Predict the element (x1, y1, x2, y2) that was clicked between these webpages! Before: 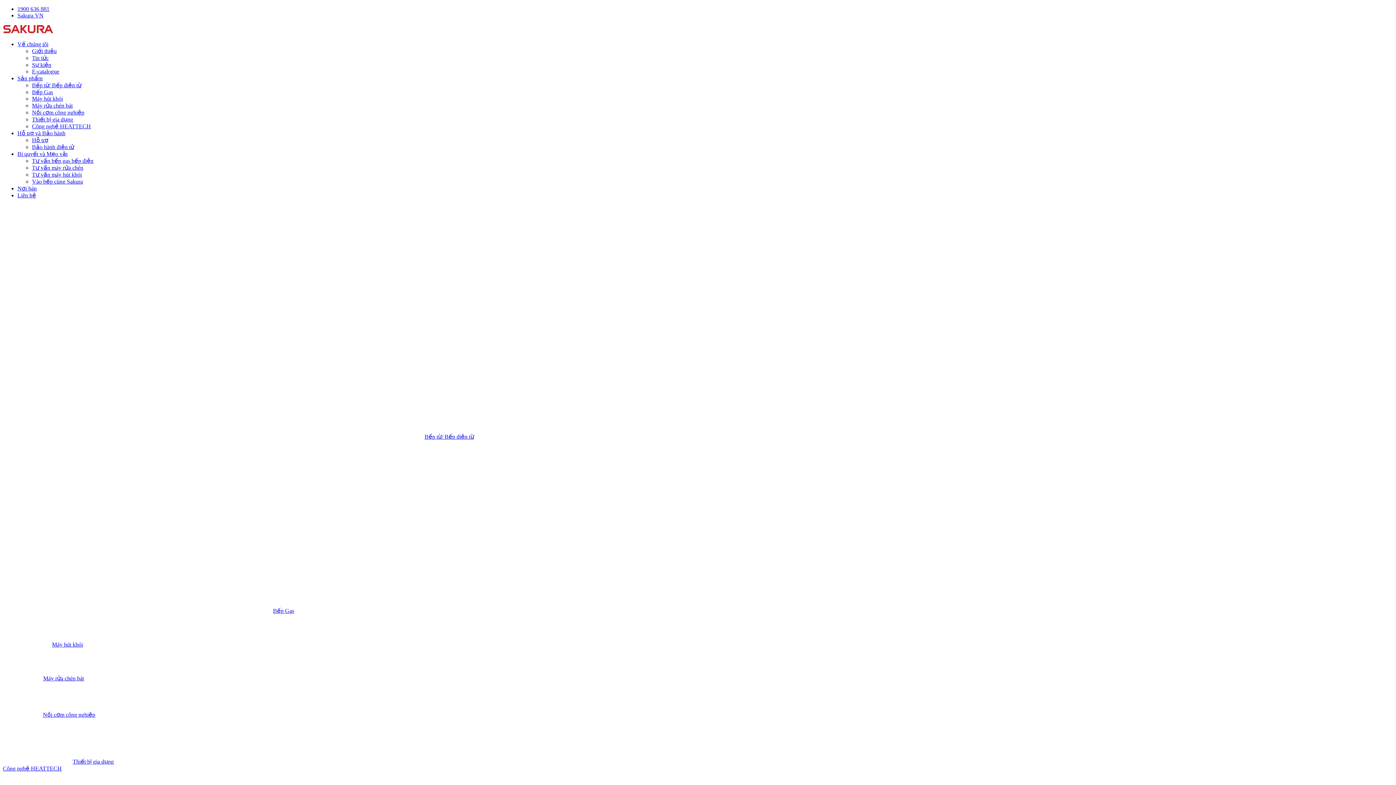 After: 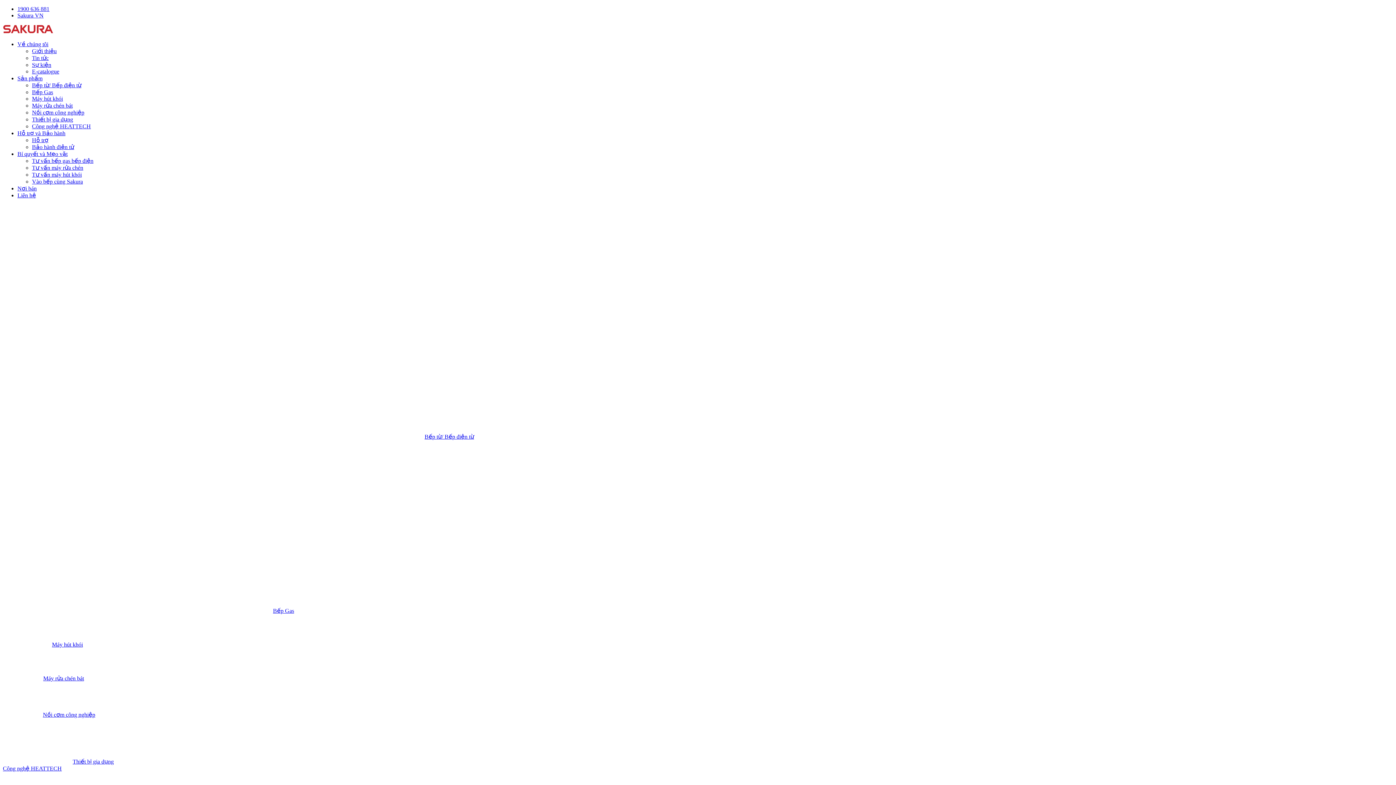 Action: label: Bảo hành điện tử bbox: (32, 144, 74, 150)